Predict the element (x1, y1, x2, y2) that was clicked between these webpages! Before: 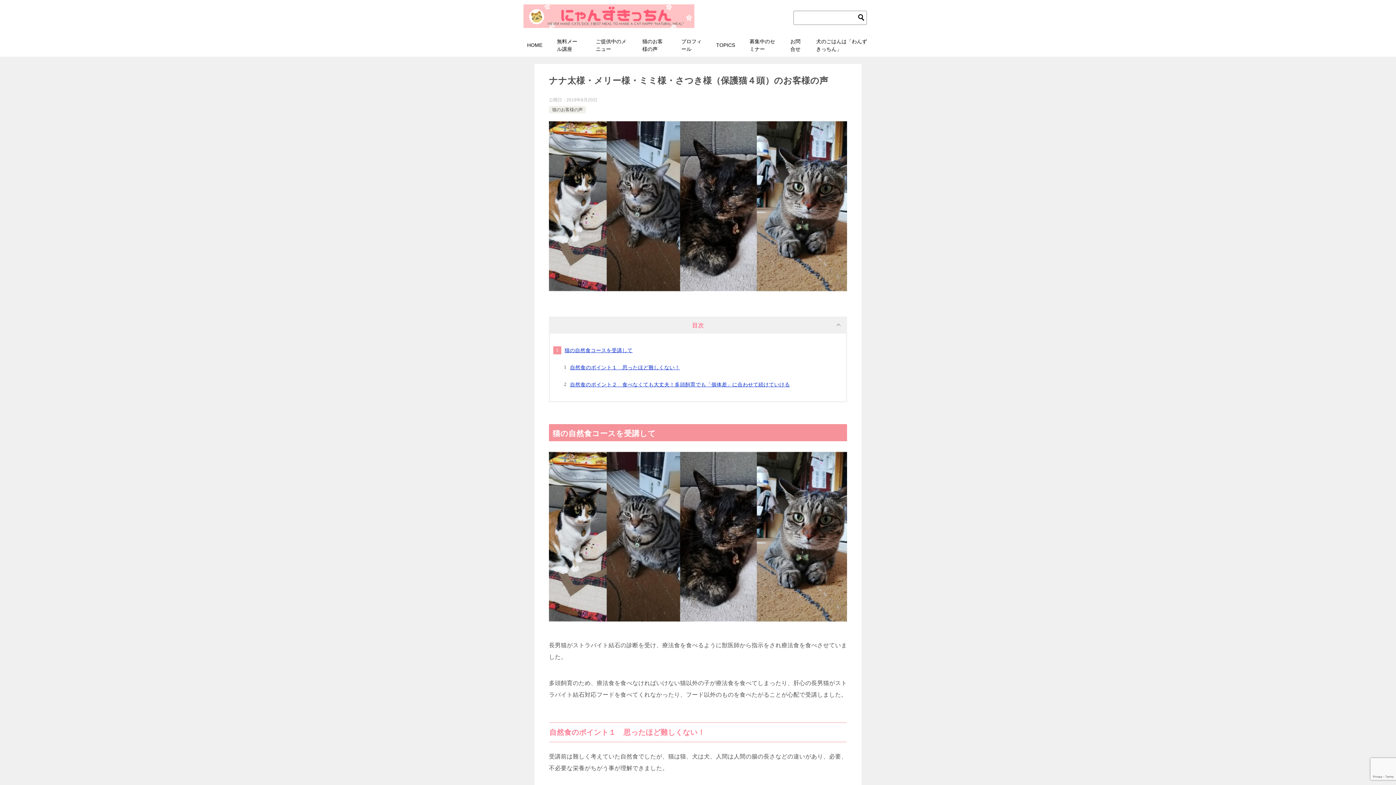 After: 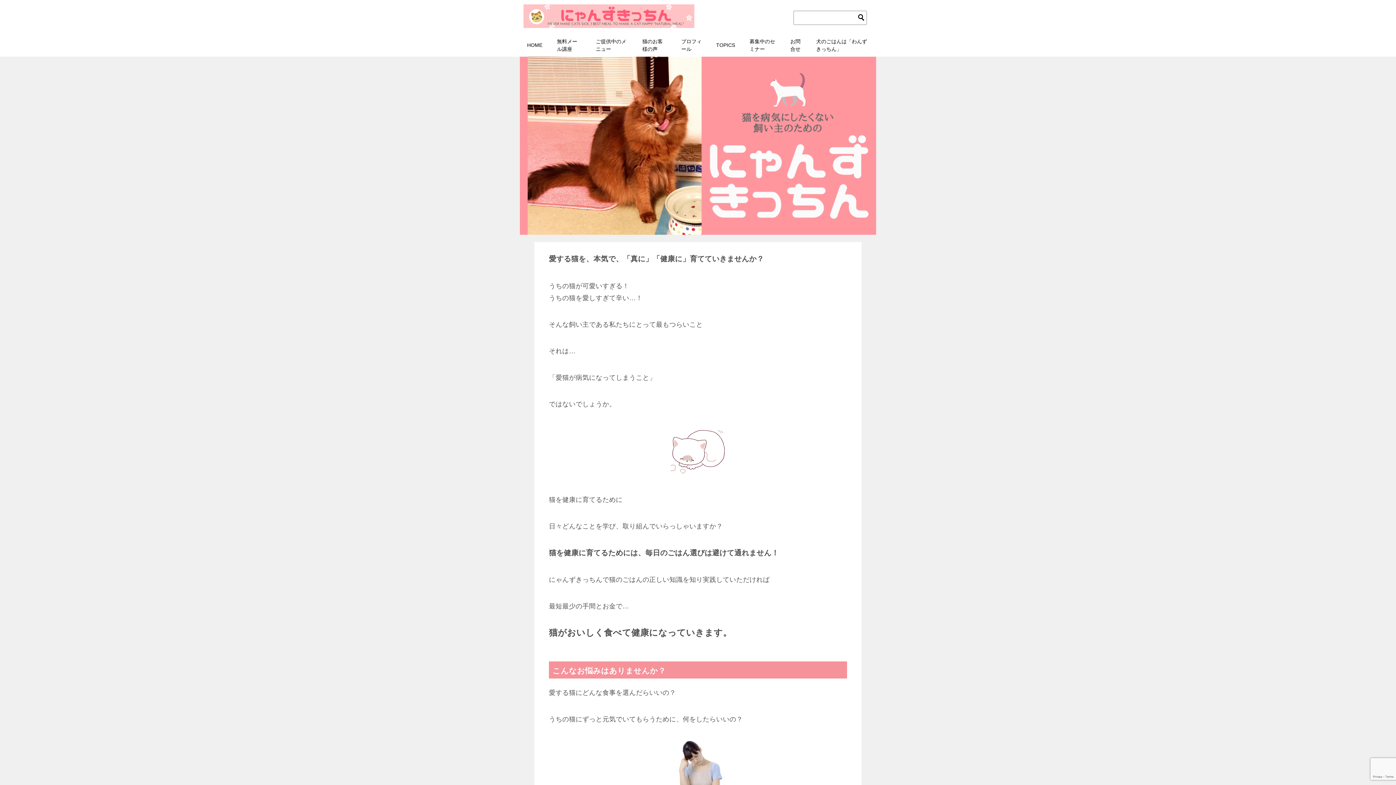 Action: bbox: (523, 13, 694, 25)